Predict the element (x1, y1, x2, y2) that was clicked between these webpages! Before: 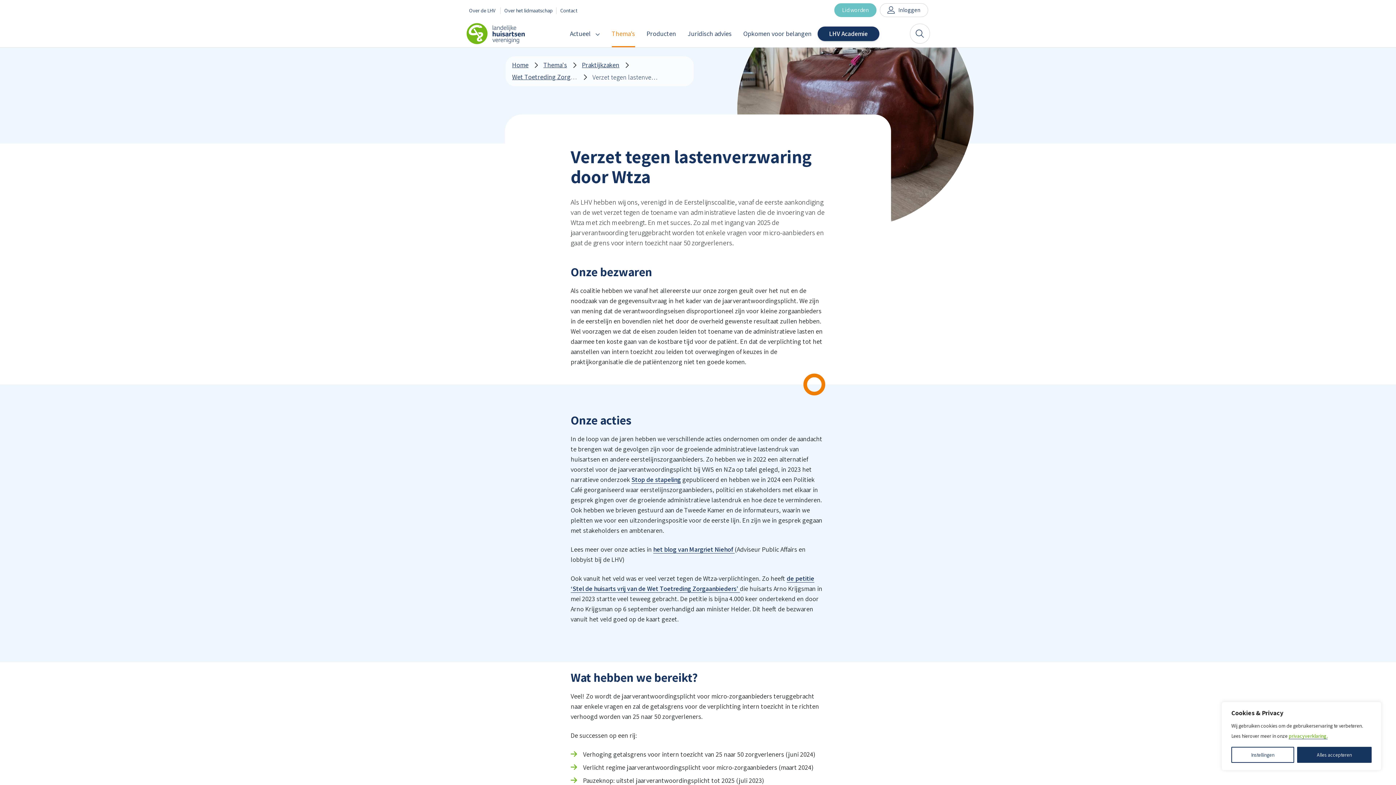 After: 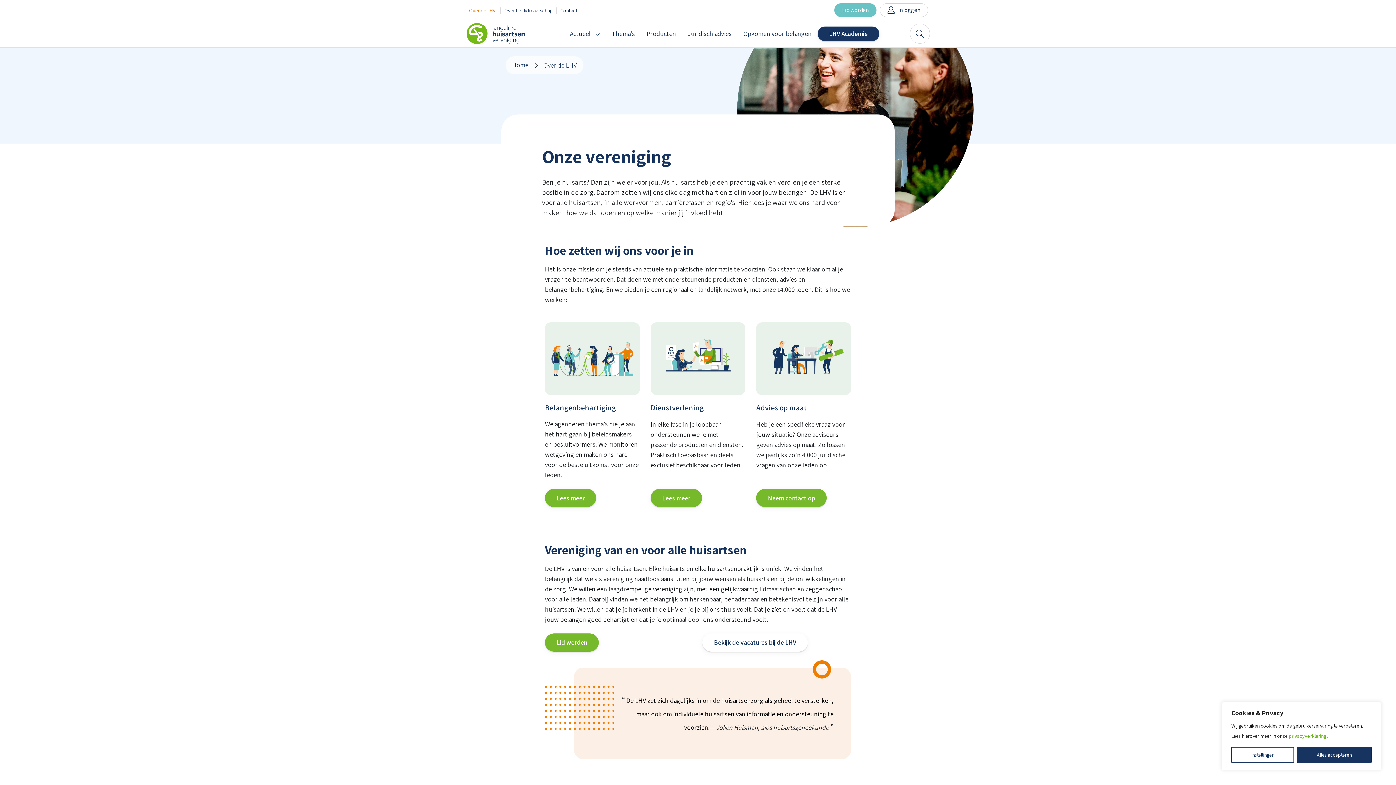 Action: bbox: (466, 7, 498, 13) label: Over de LHV